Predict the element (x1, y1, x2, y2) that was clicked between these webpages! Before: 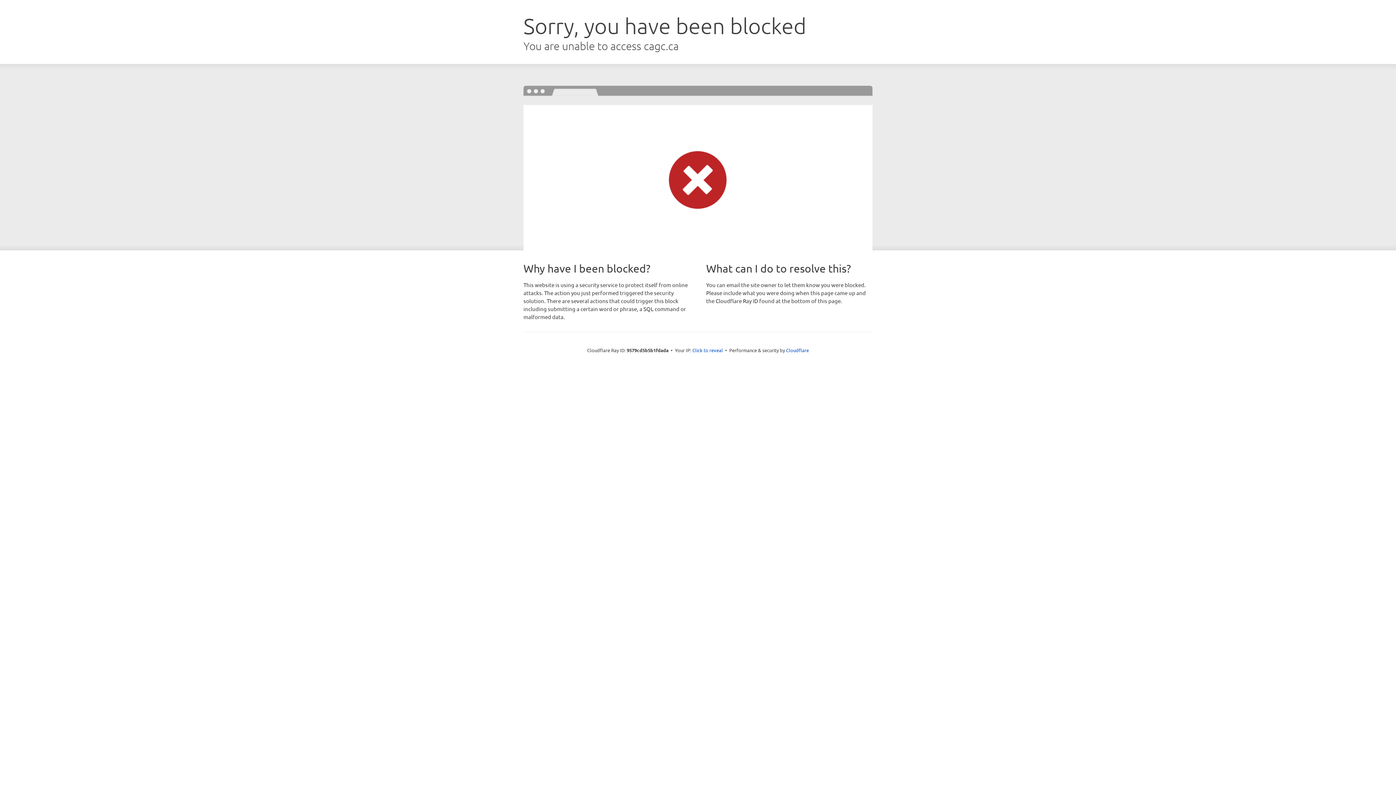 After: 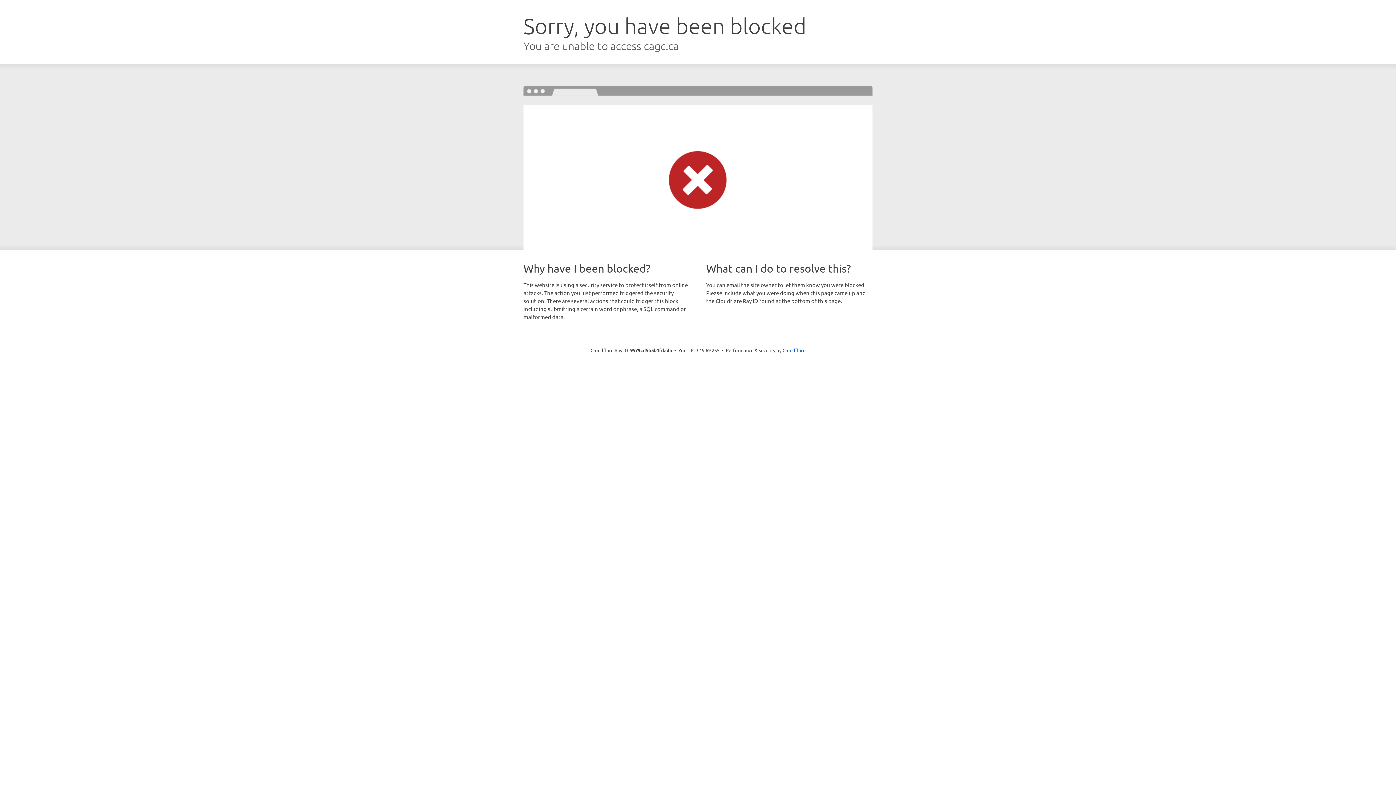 Action: label: Click to reveal bbox: (692, 346, 723, 353)